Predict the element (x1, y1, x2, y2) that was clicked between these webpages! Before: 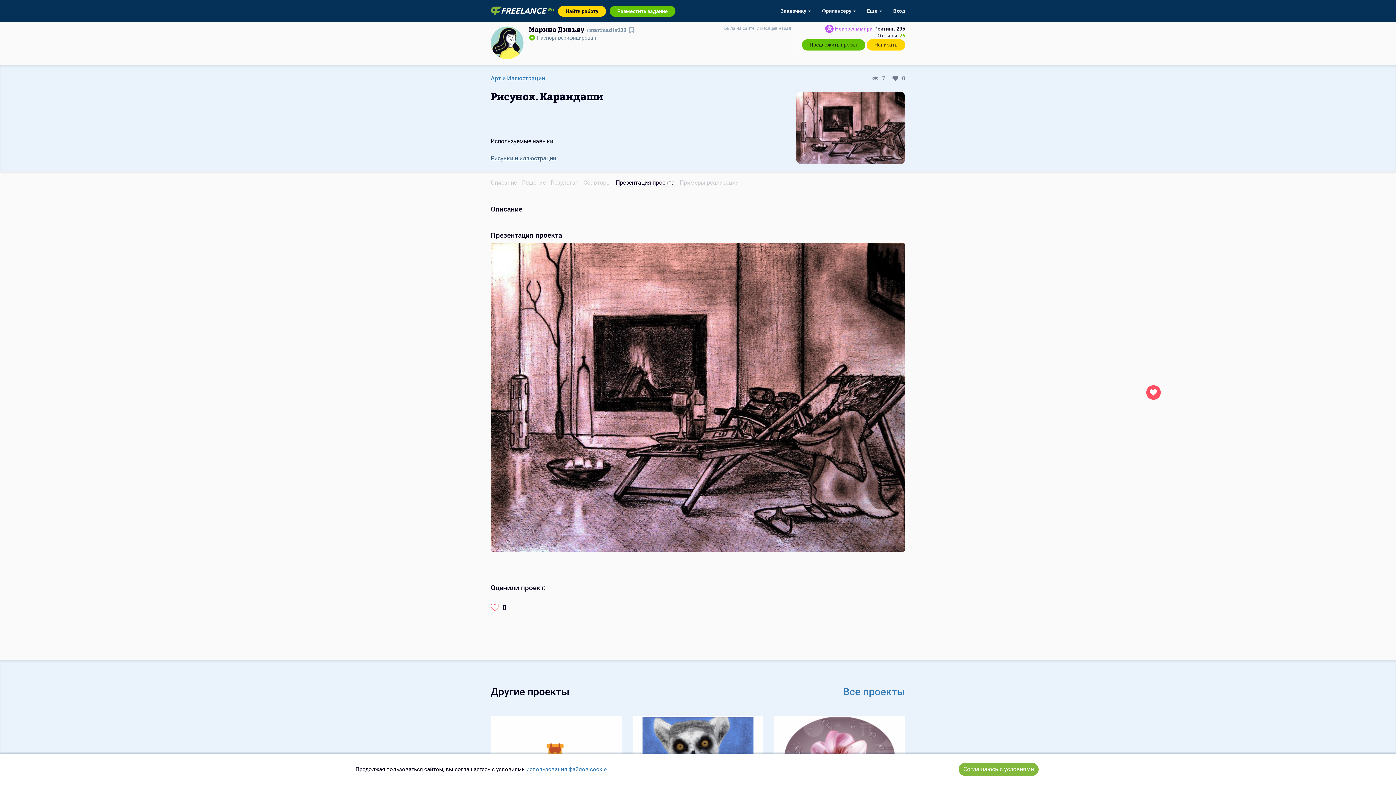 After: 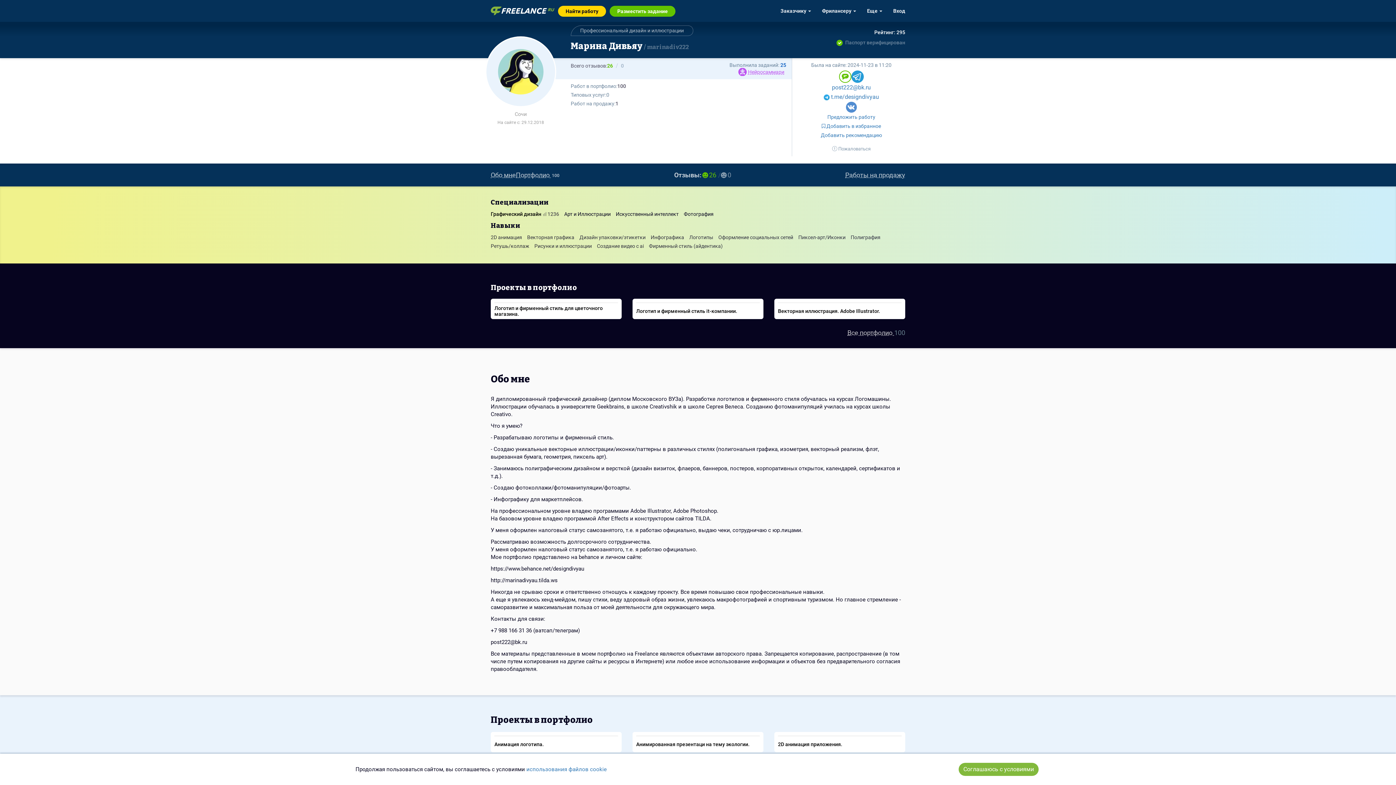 Action: label: Марина Дивьяу marinadiv222  bbox: (529, 25, 627, 33)